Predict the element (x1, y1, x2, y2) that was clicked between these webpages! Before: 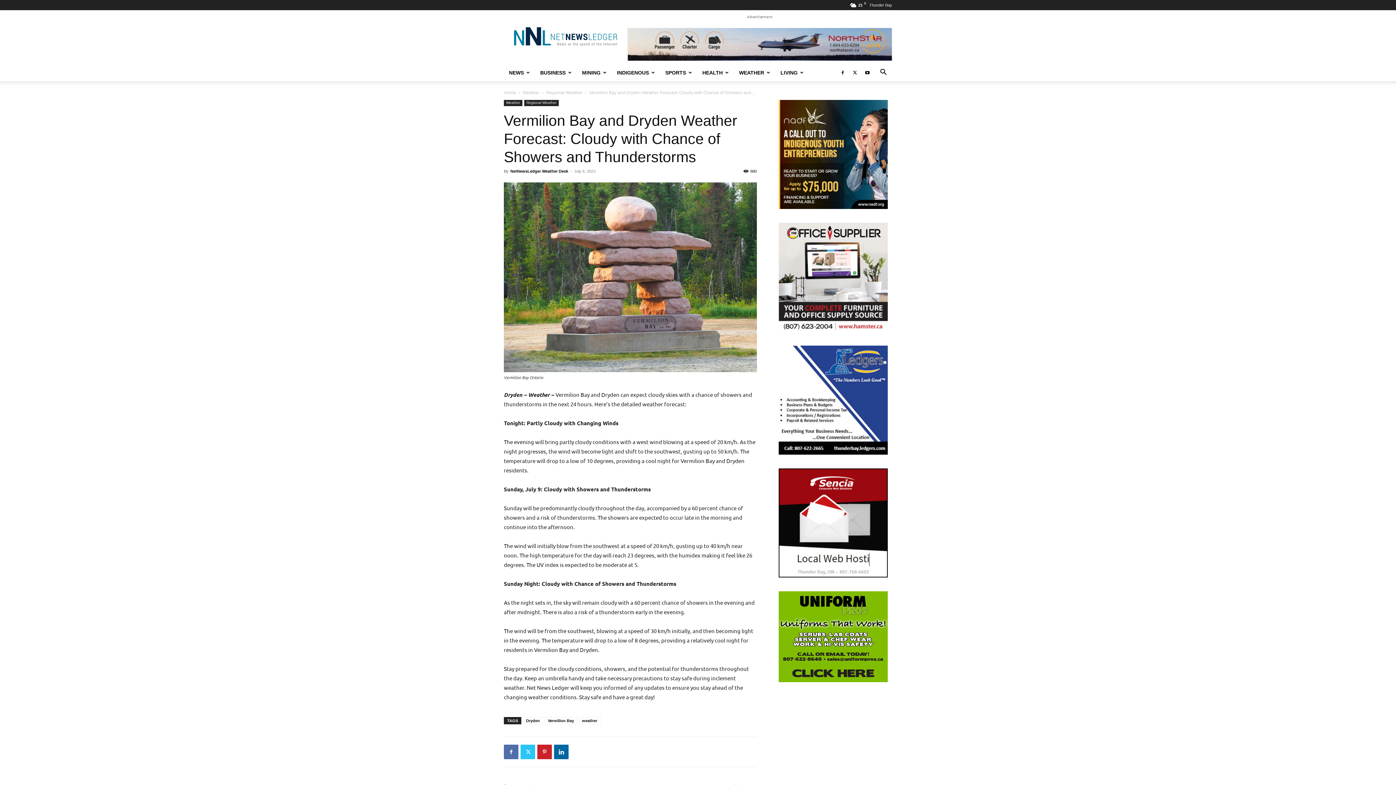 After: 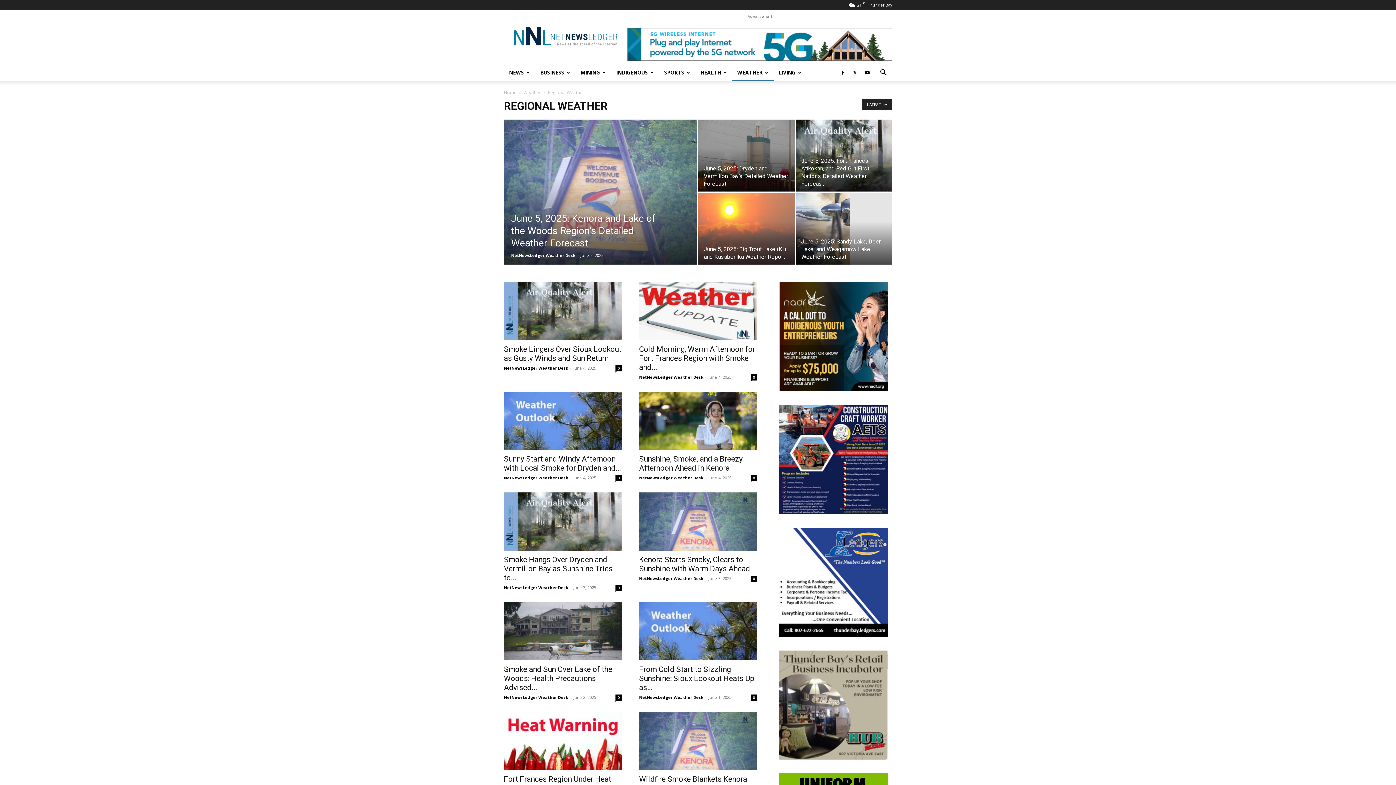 Action: label: Regional Weather bbox: (524, 99, 558, 106)